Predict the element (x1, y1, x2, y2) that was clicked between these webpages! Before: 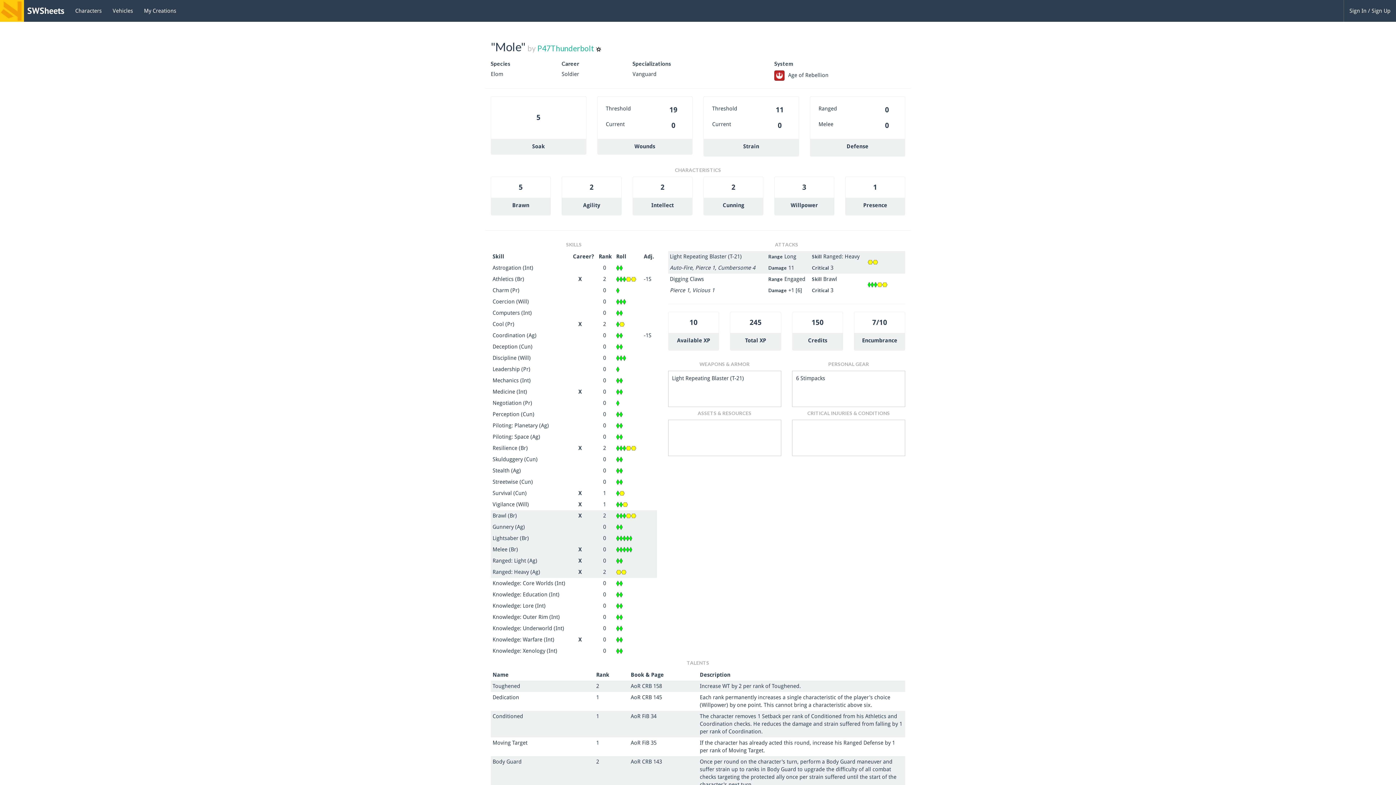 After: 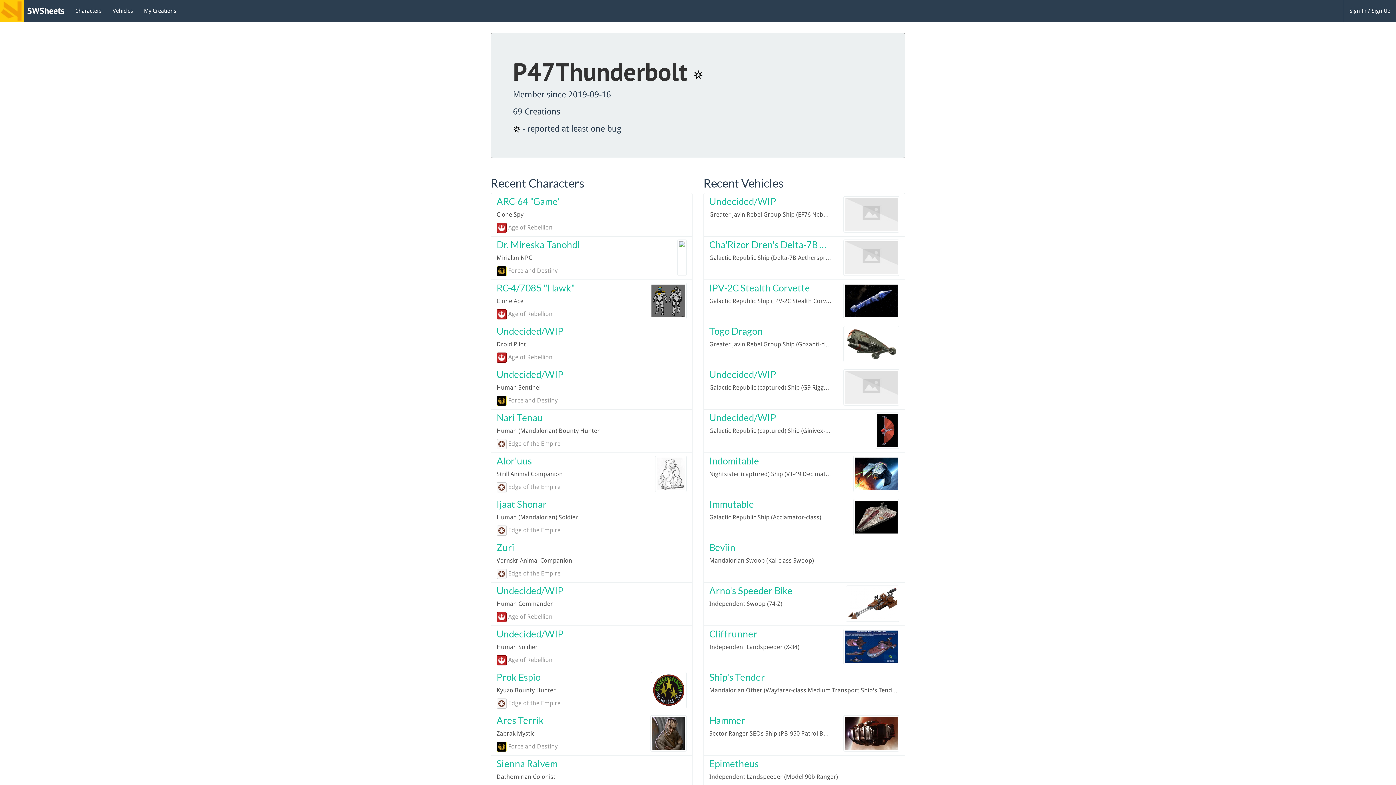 Action: bbox: (537, 43, 594, 52) label: P47Thunderbolt